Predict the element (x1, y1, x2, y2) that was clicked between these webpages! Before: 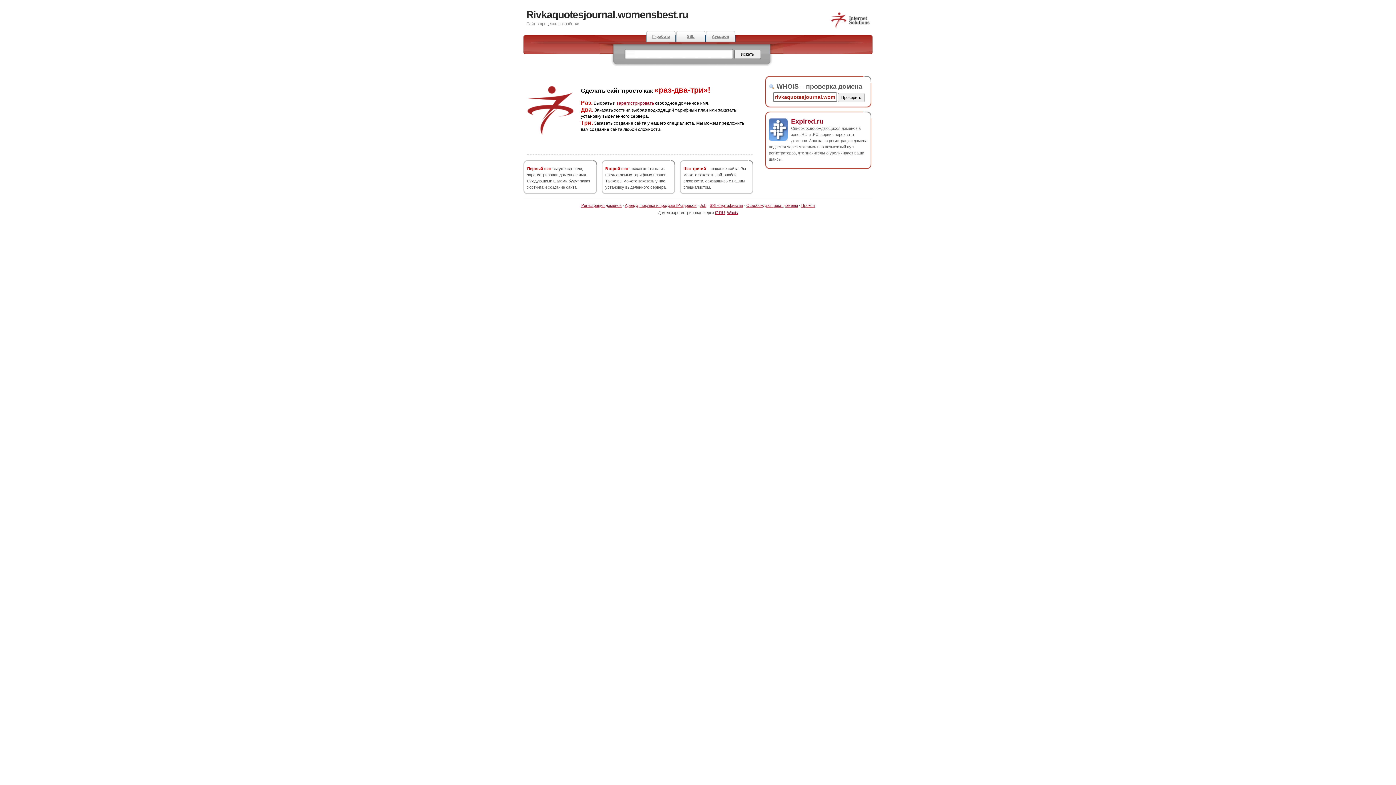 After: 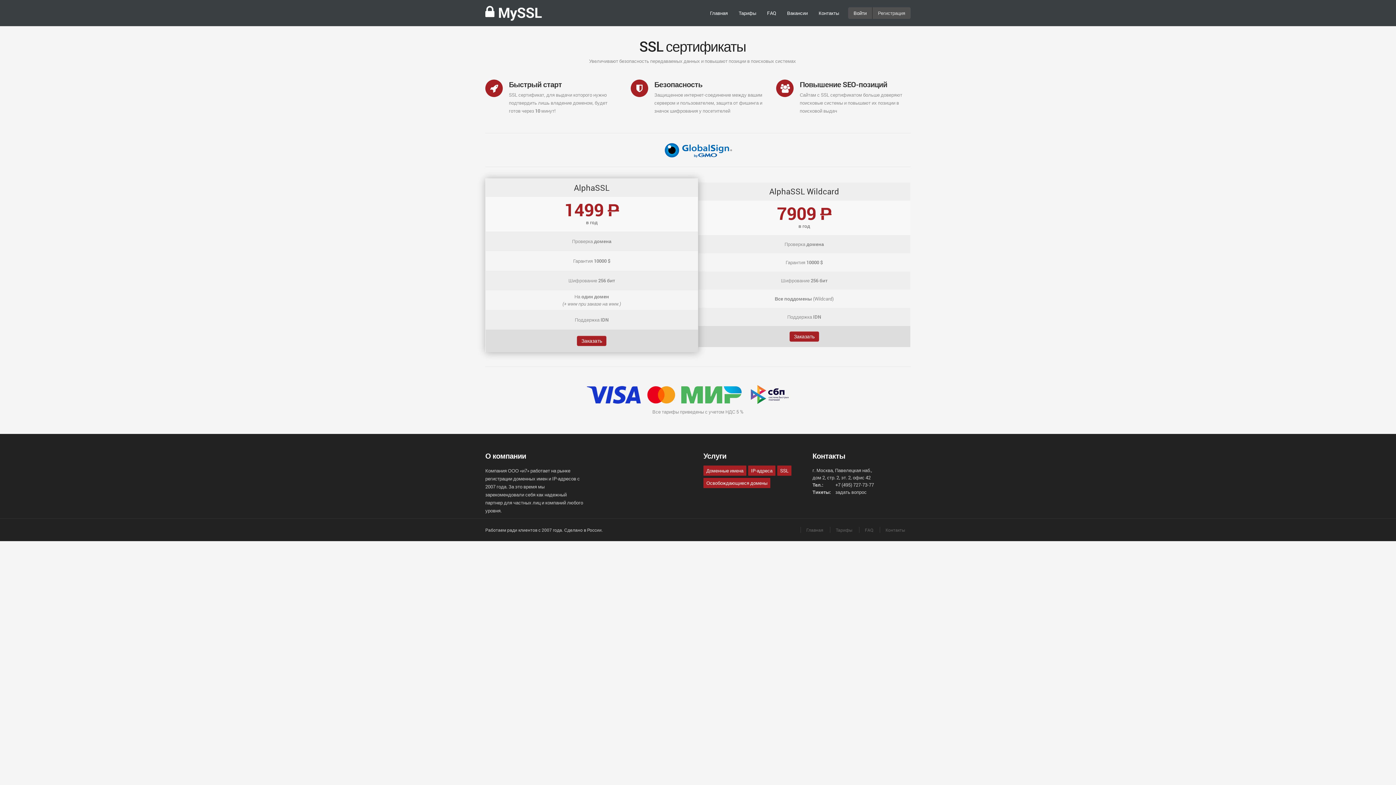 Action: label: SSL bbox: (676, 30, 705, 42)